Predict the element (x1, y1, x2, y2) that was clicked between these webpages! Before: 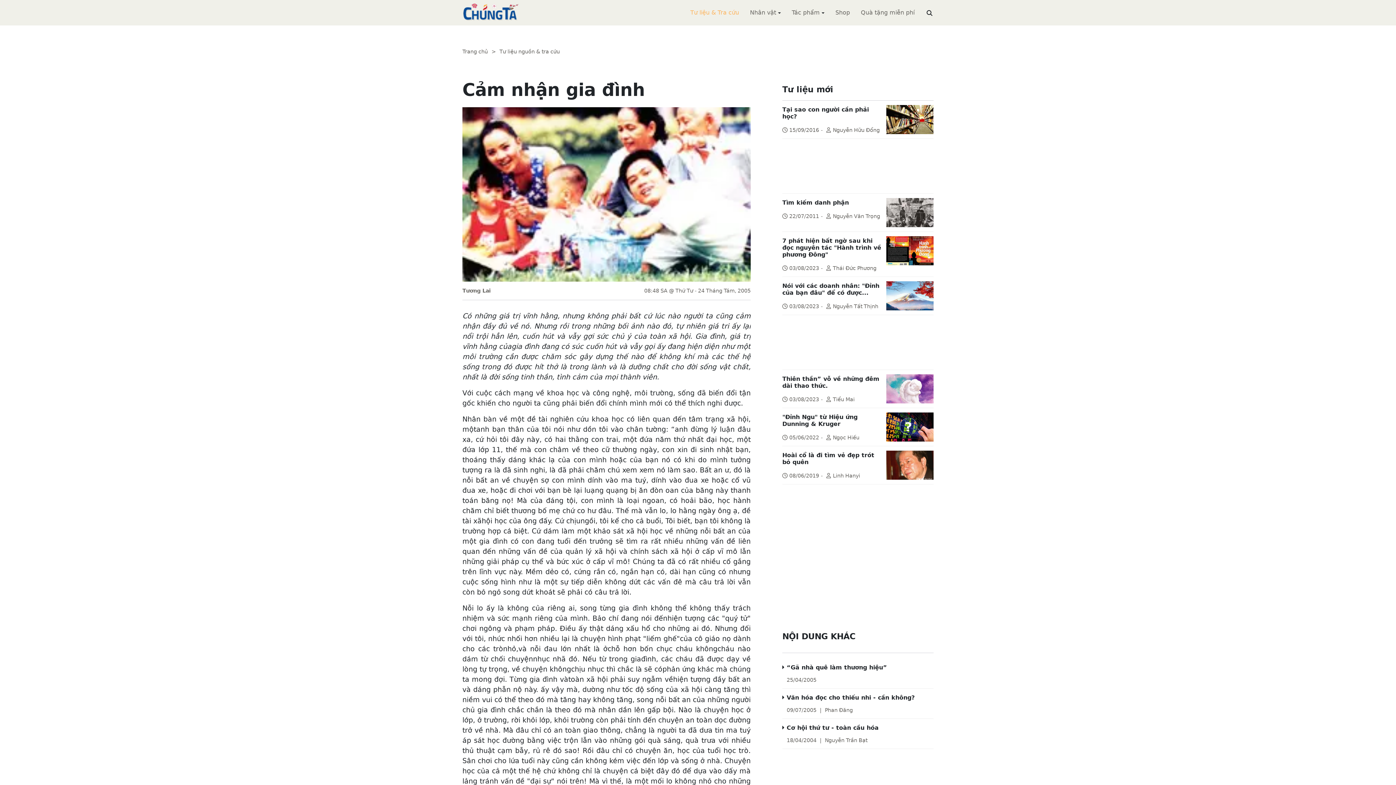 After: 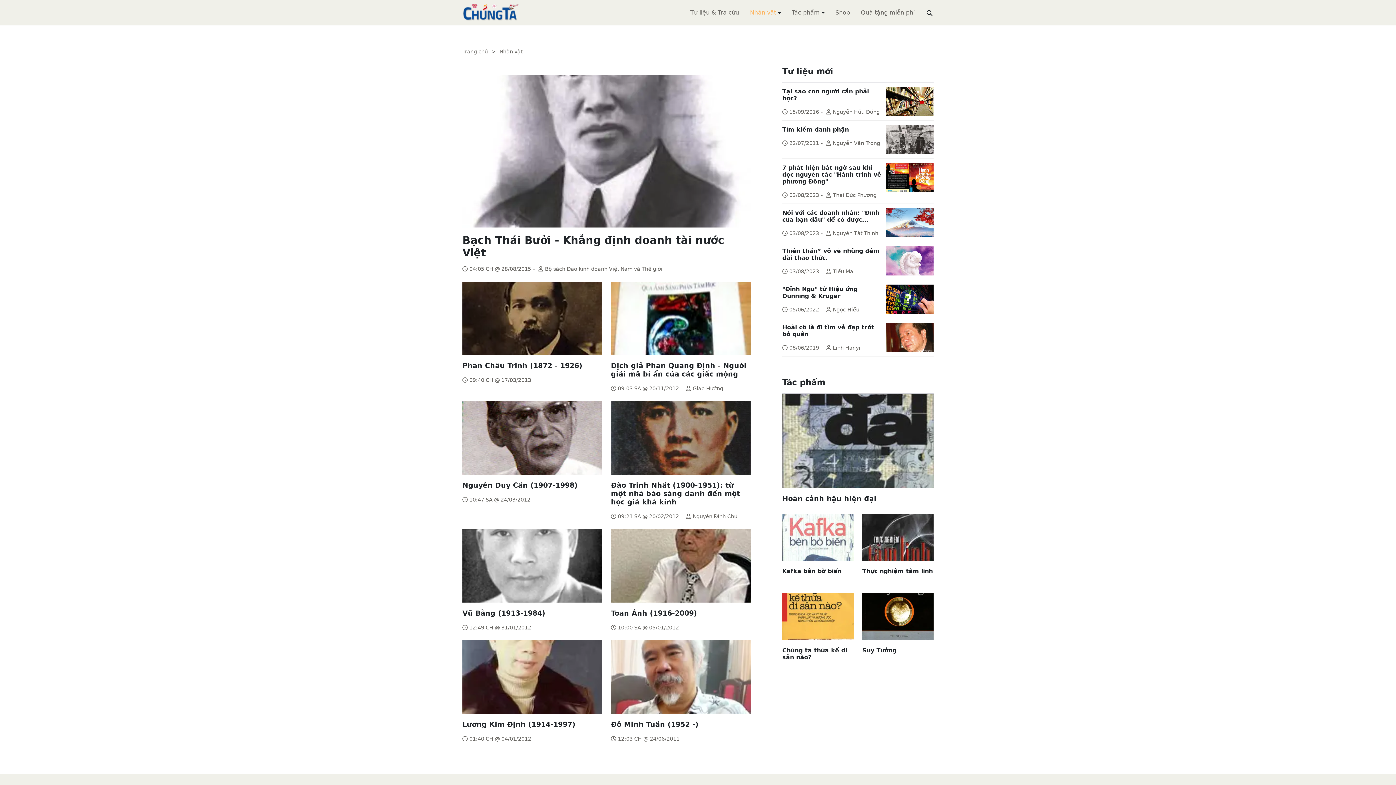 Action: label: Nhân vật bbox: (750, 9, 776, 16)